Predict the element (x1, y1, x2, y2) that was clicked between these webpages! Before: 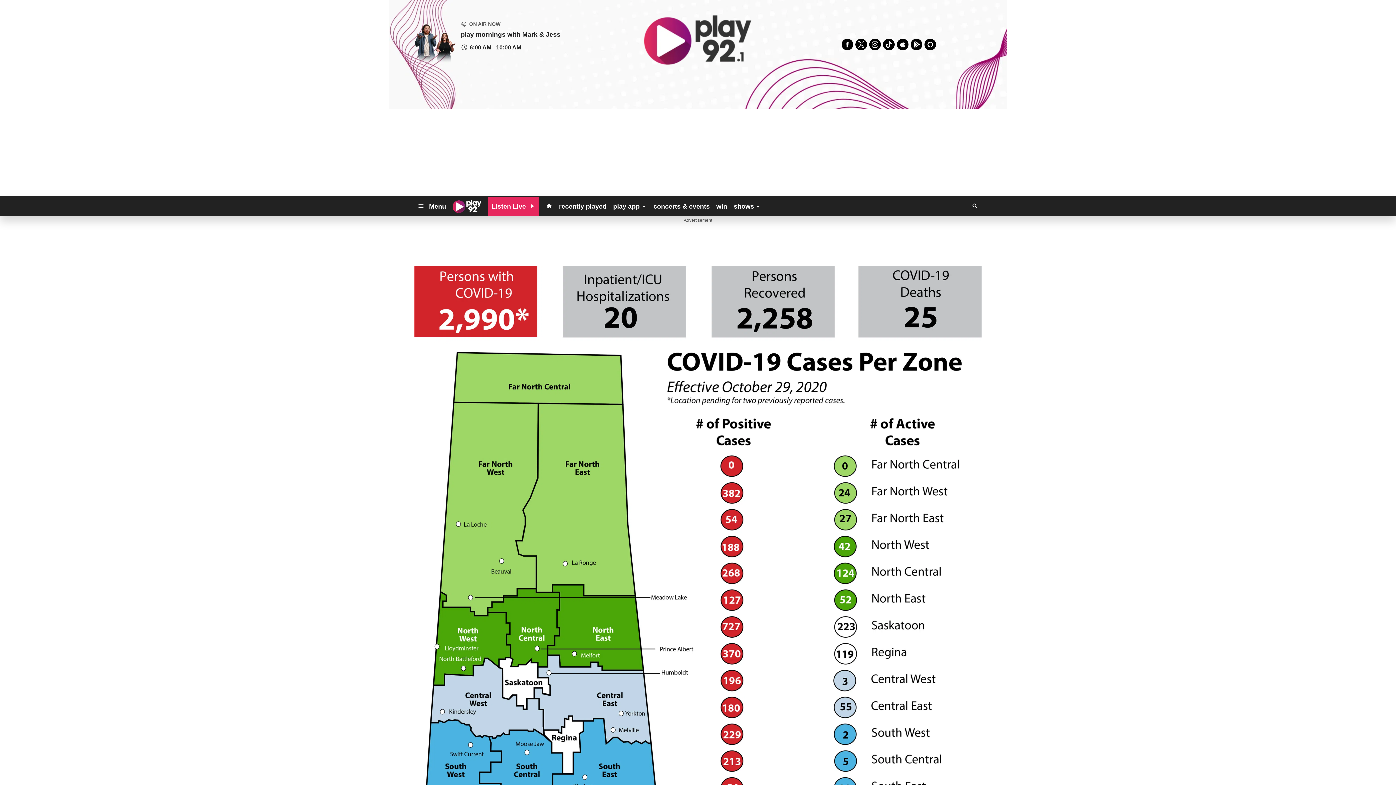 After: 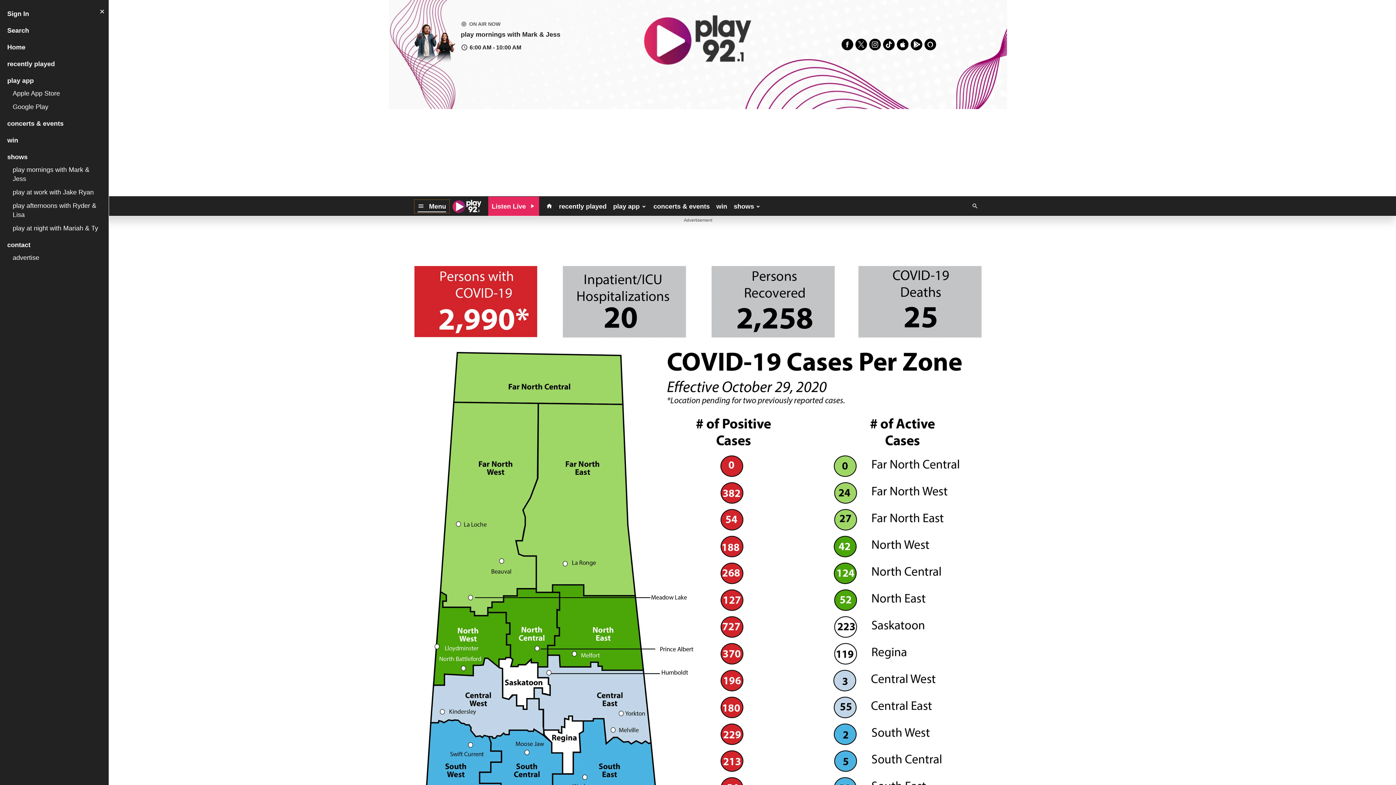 Action: bbox: (414, 199, 449, 212) label:  Menu